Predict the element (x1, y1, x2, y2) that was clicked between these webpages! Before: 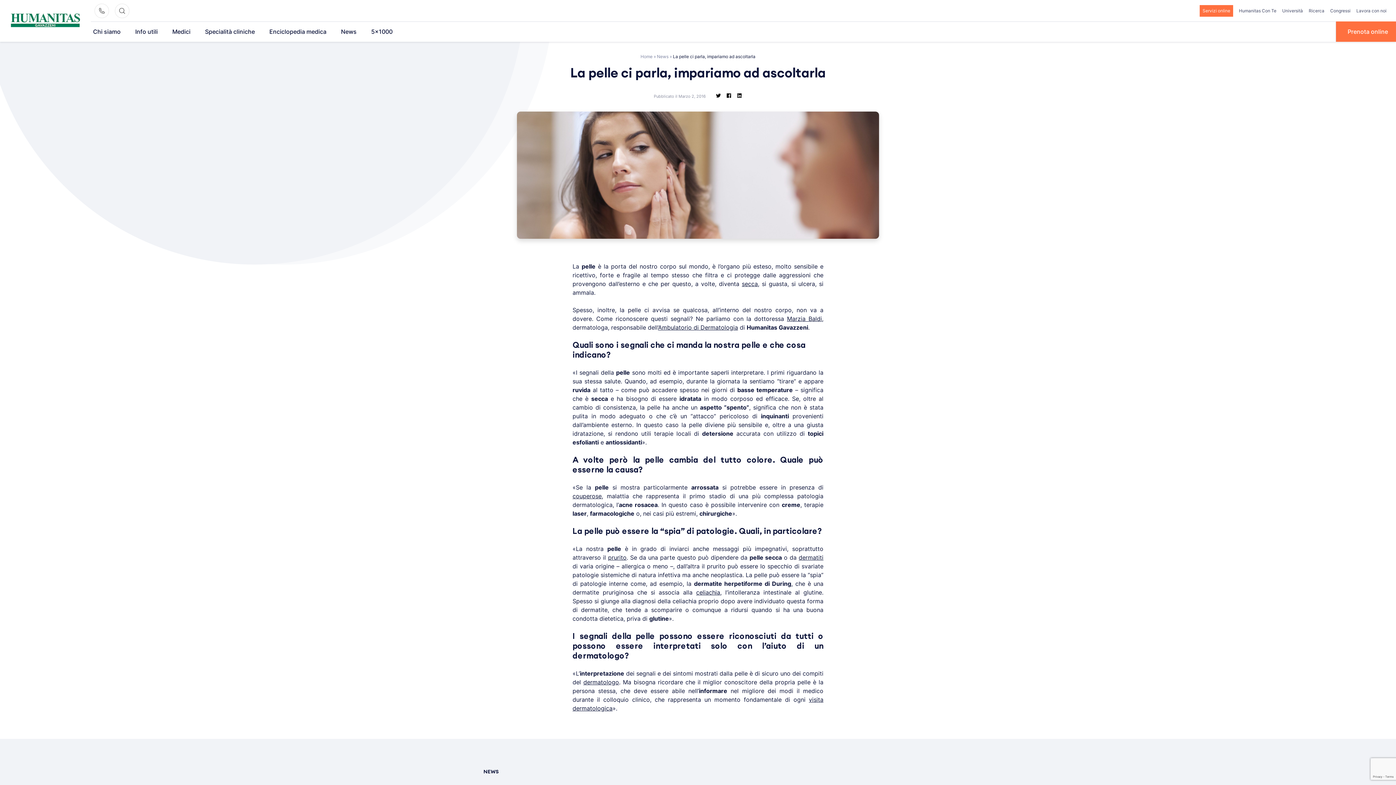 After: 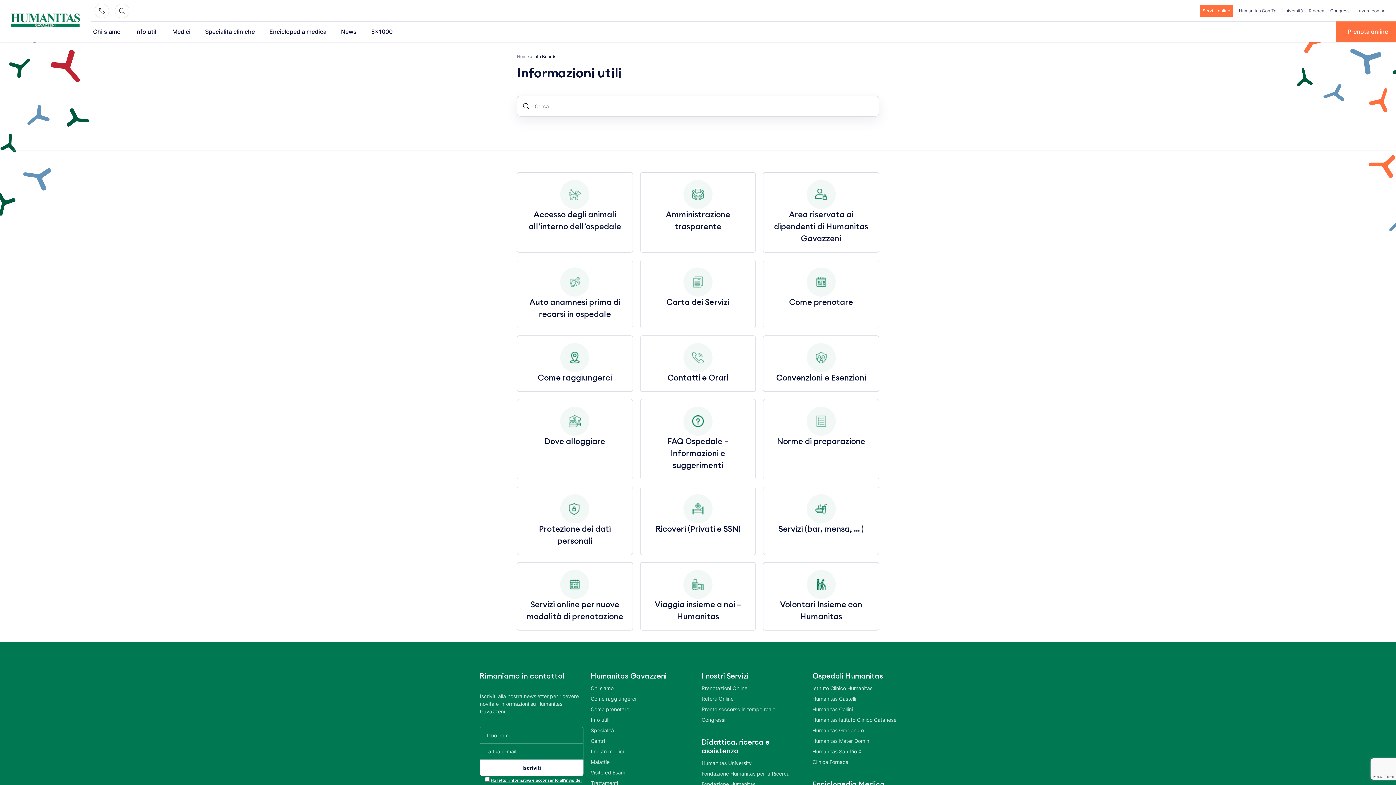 Action: bbox: (129, 21, 163, 41) label: Info utili